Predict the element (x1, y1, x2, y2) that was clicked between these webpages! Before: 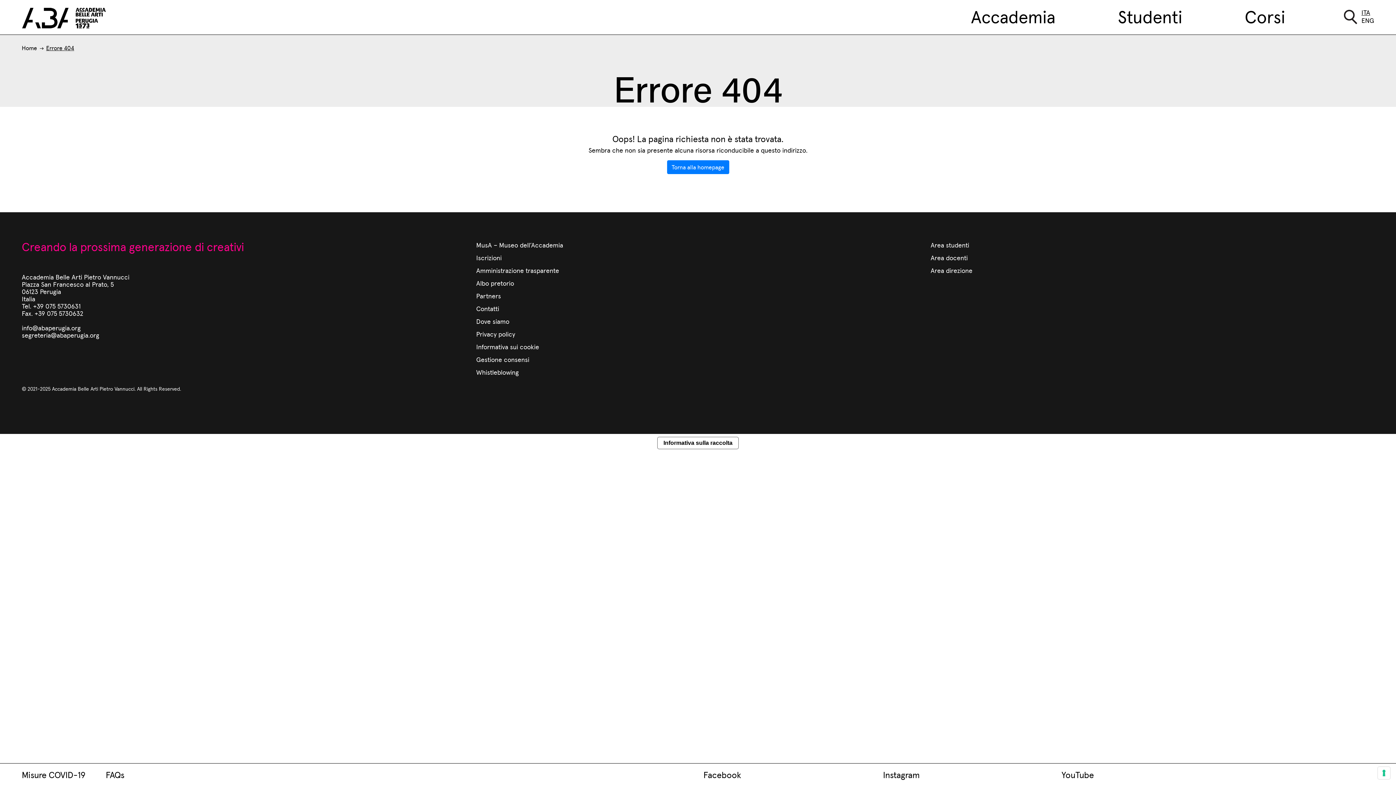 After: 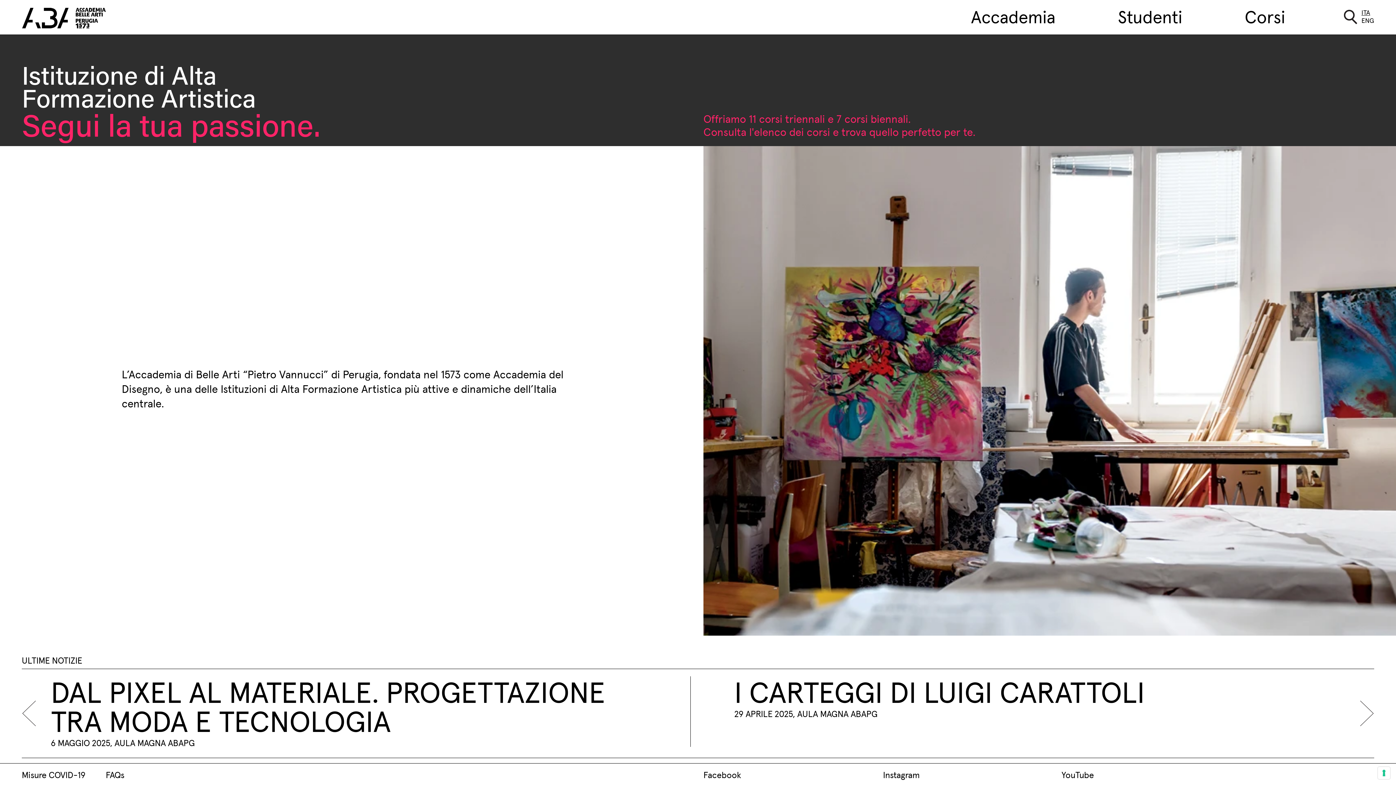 Action: label: Torna alla homepage bbox: (667, 160, 729, 174)